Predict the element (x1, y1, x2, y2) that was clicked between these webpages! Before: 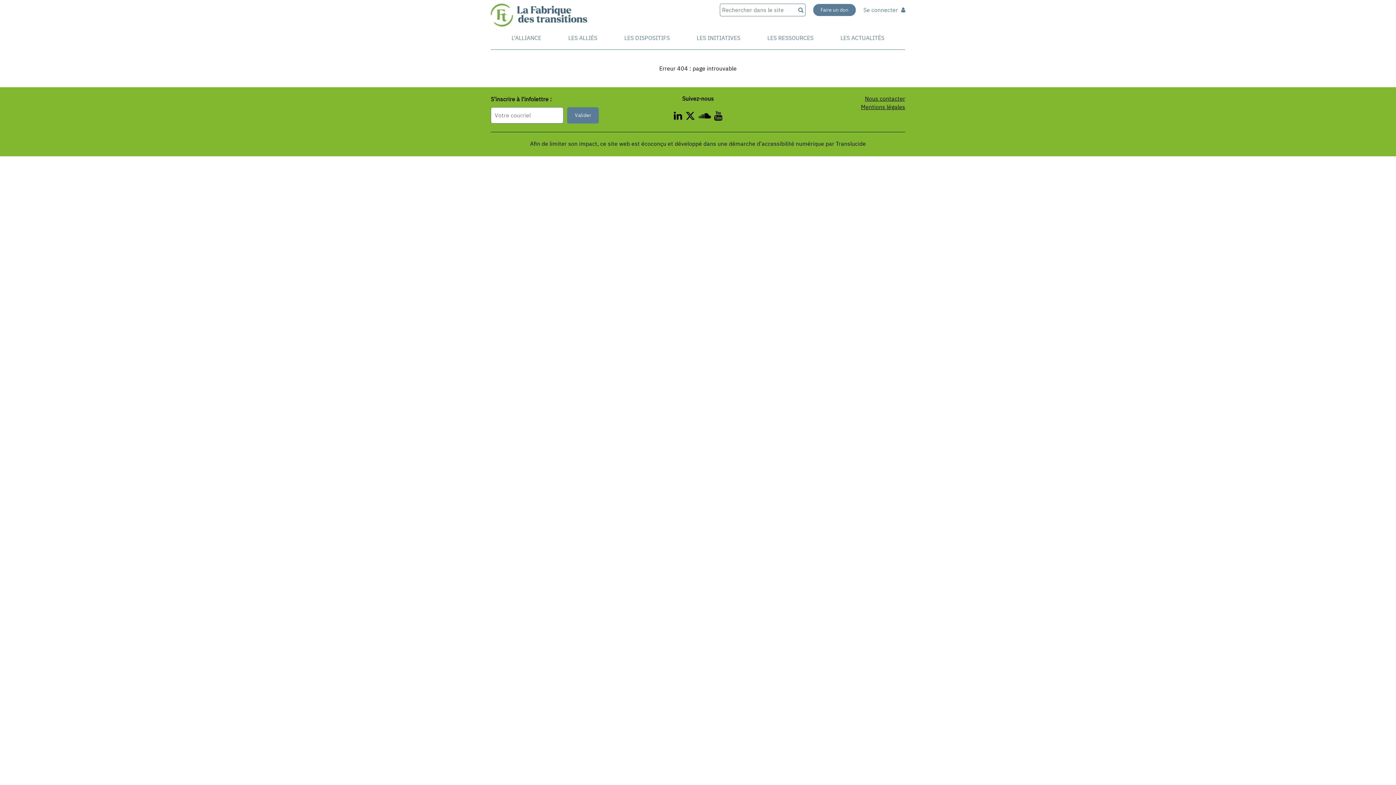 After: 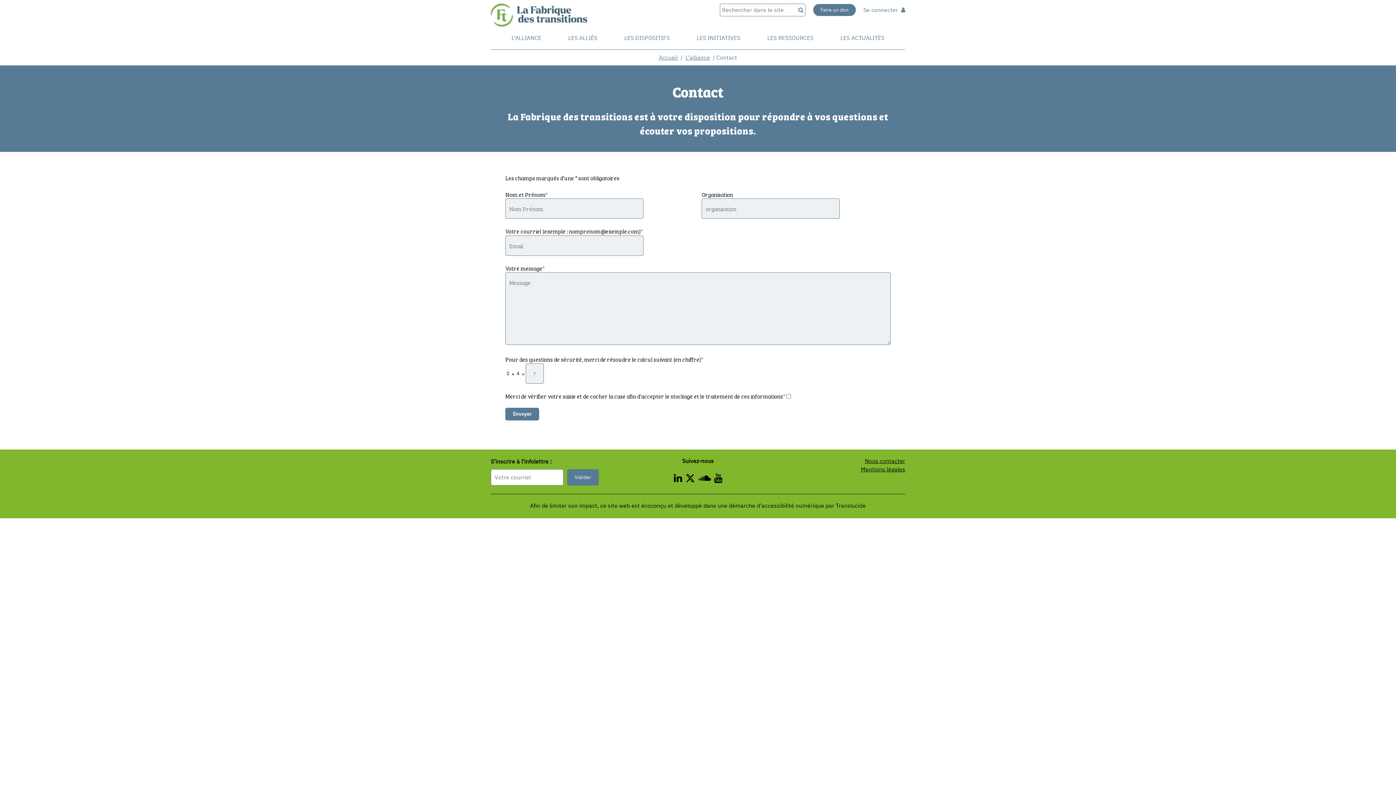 Action: bbox: (865, 94, 905, 102) label: Nous contacter